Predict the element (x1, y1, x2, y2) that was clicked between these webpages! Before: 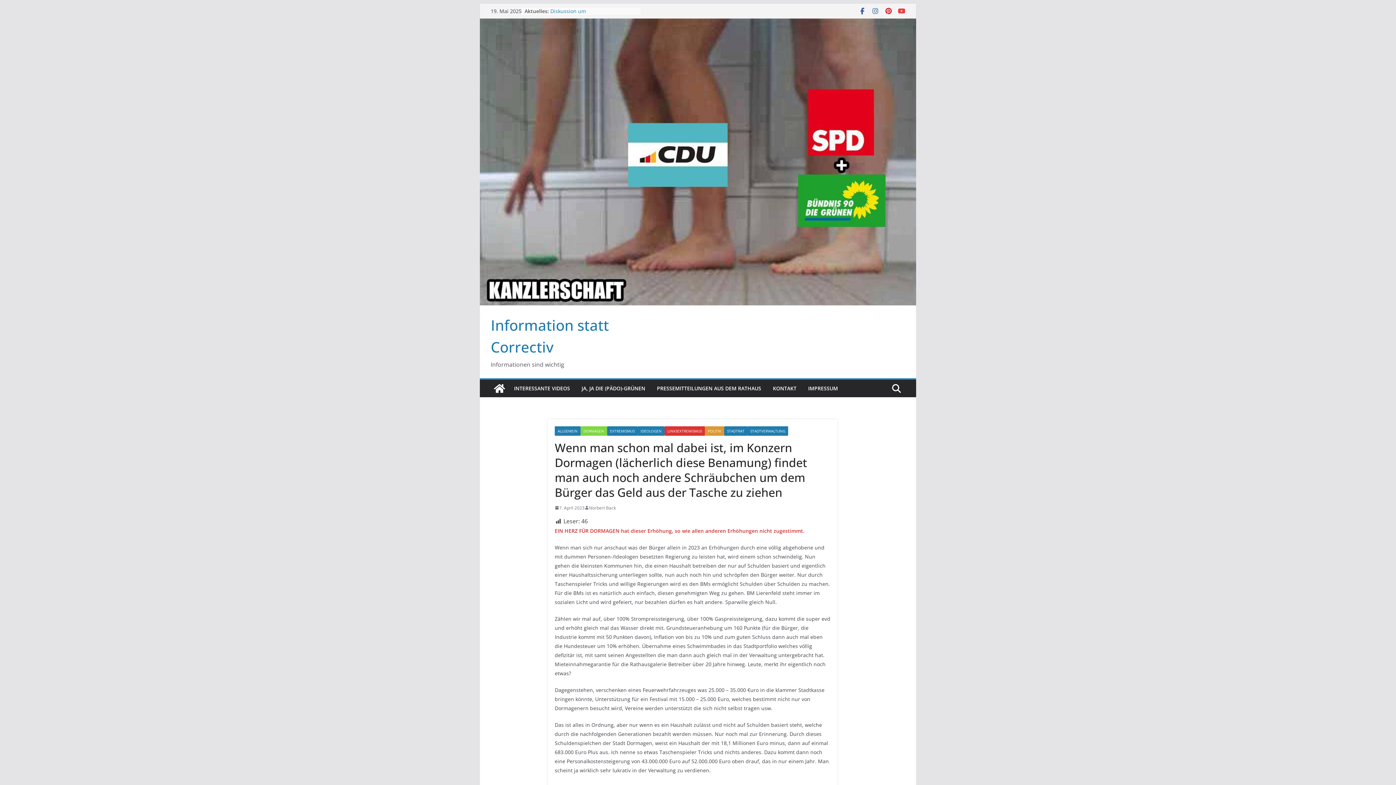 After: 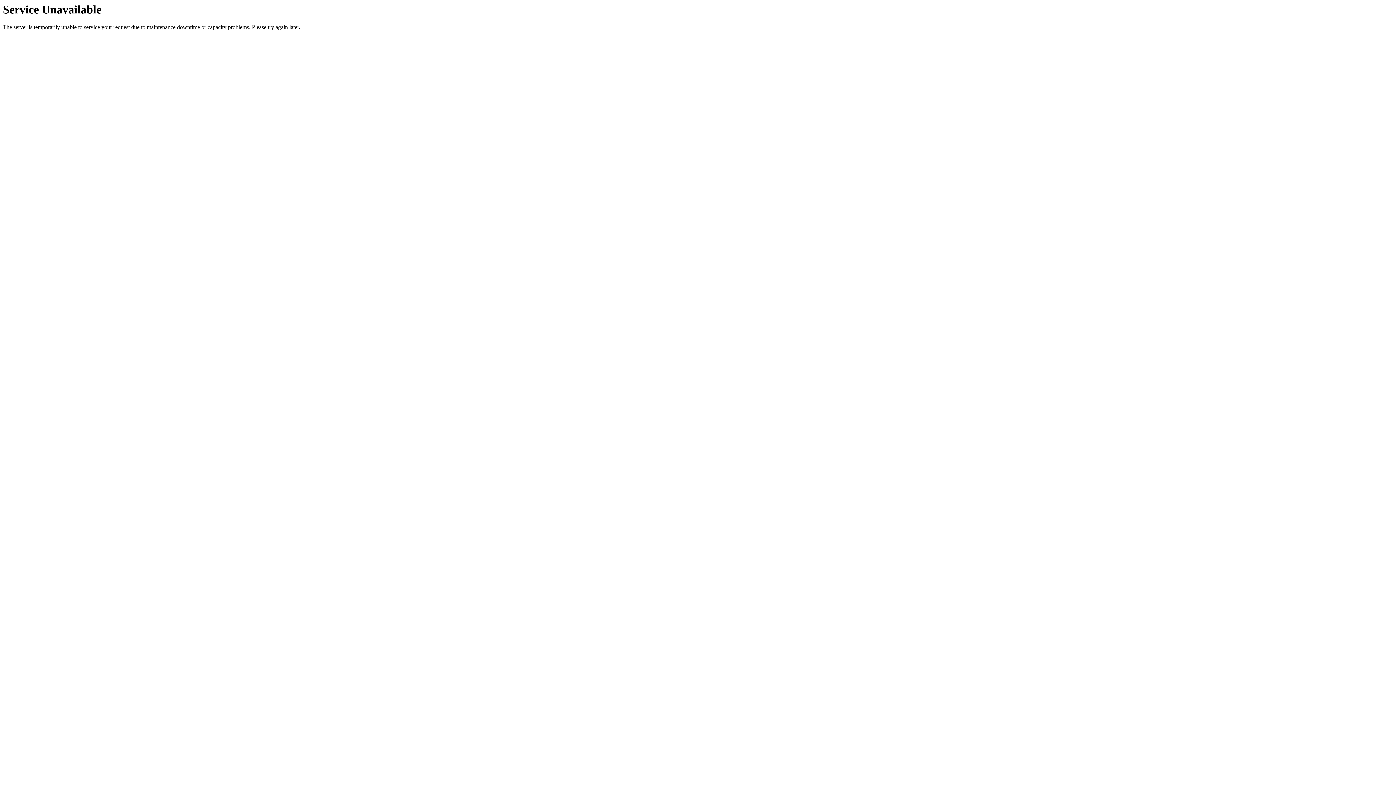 Action: bbox: (664, 426, 705, 435) label: LINKSEXTREMISMUS